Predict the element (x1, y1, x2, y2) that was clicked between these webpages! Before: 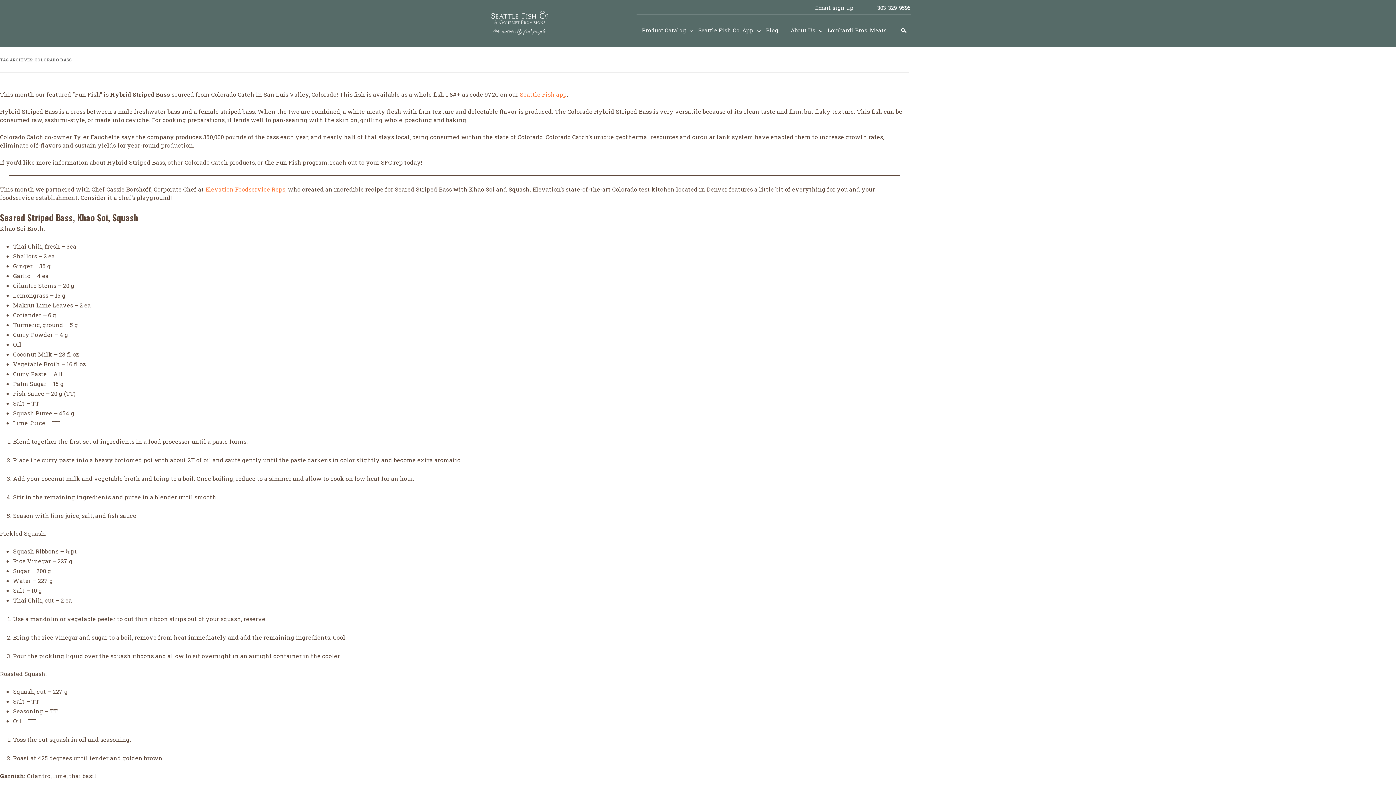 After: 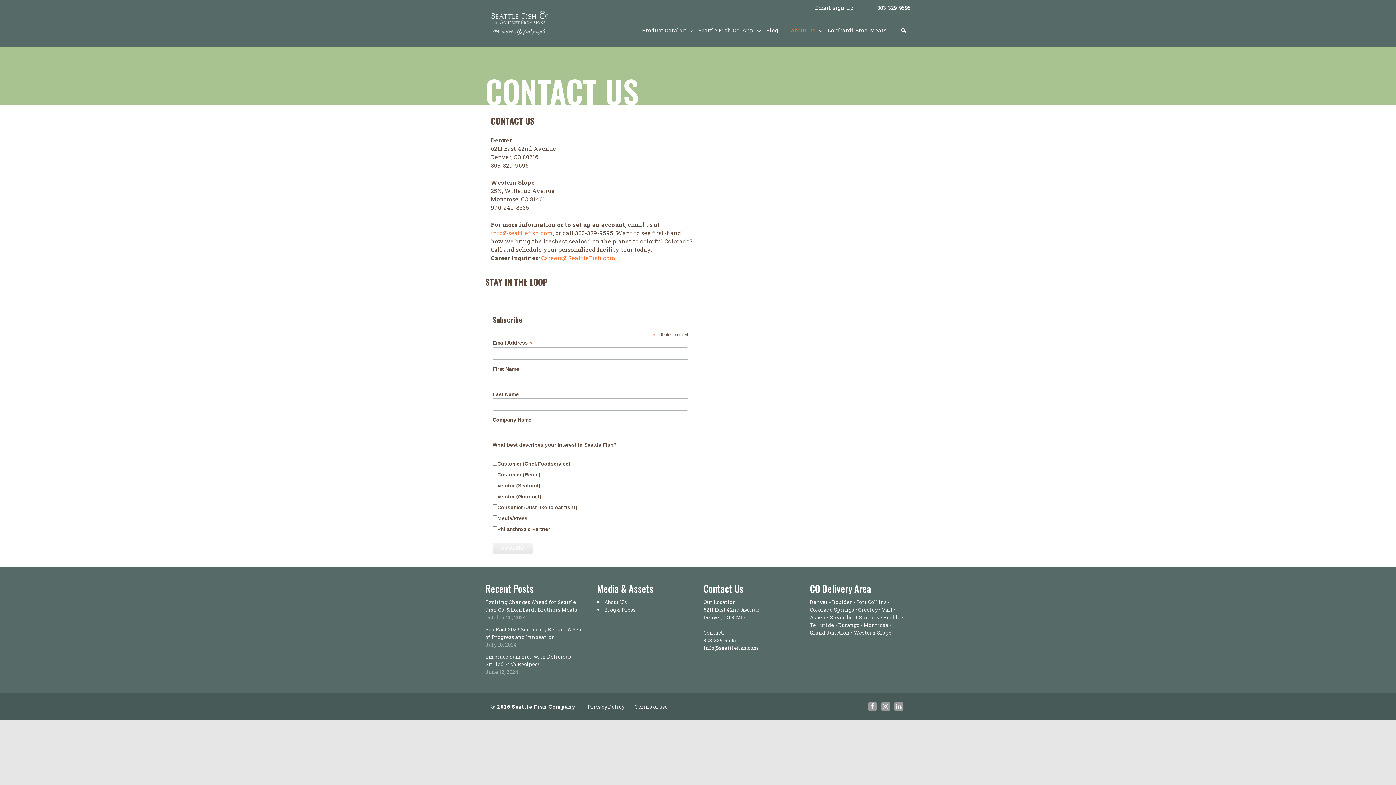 Action: bbox: (808, 3, 861, 14) label: Email sign up